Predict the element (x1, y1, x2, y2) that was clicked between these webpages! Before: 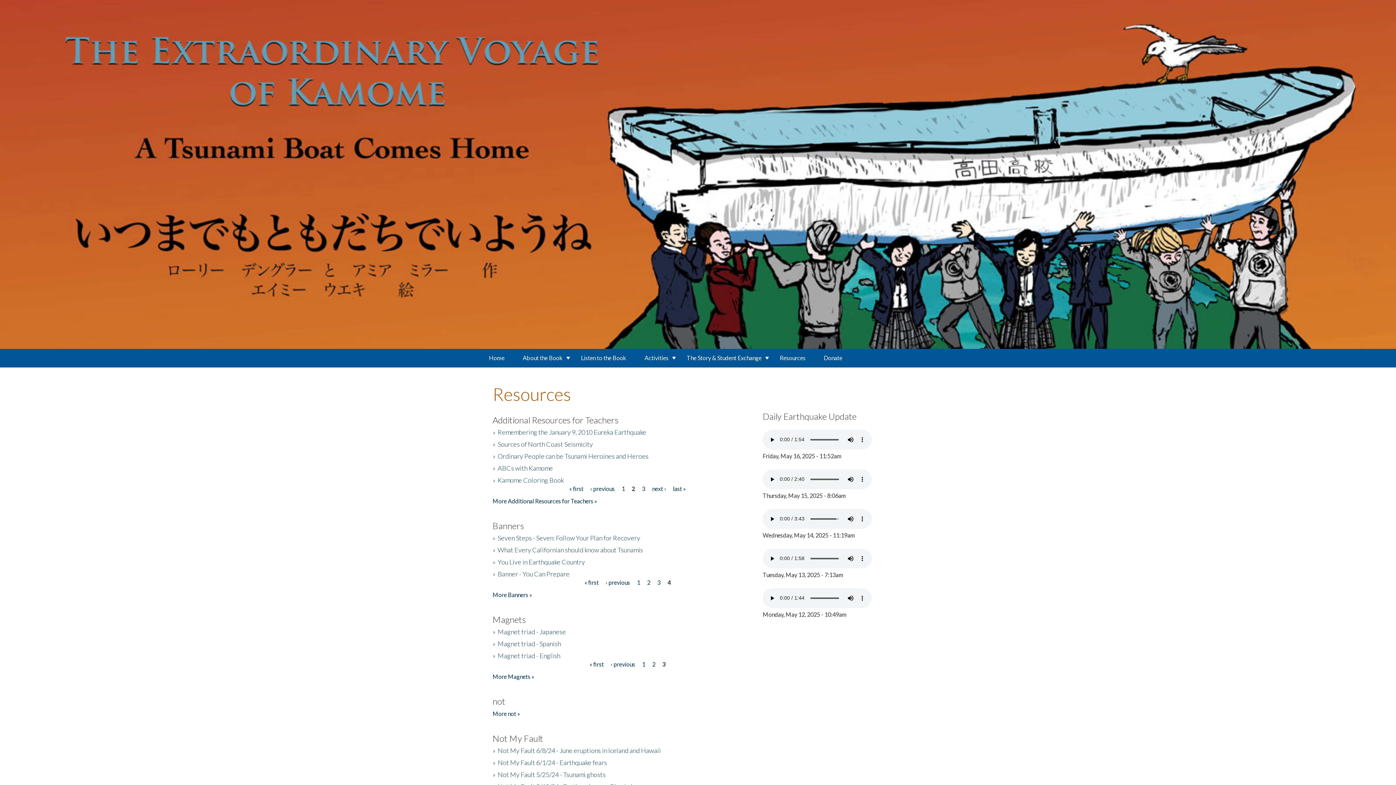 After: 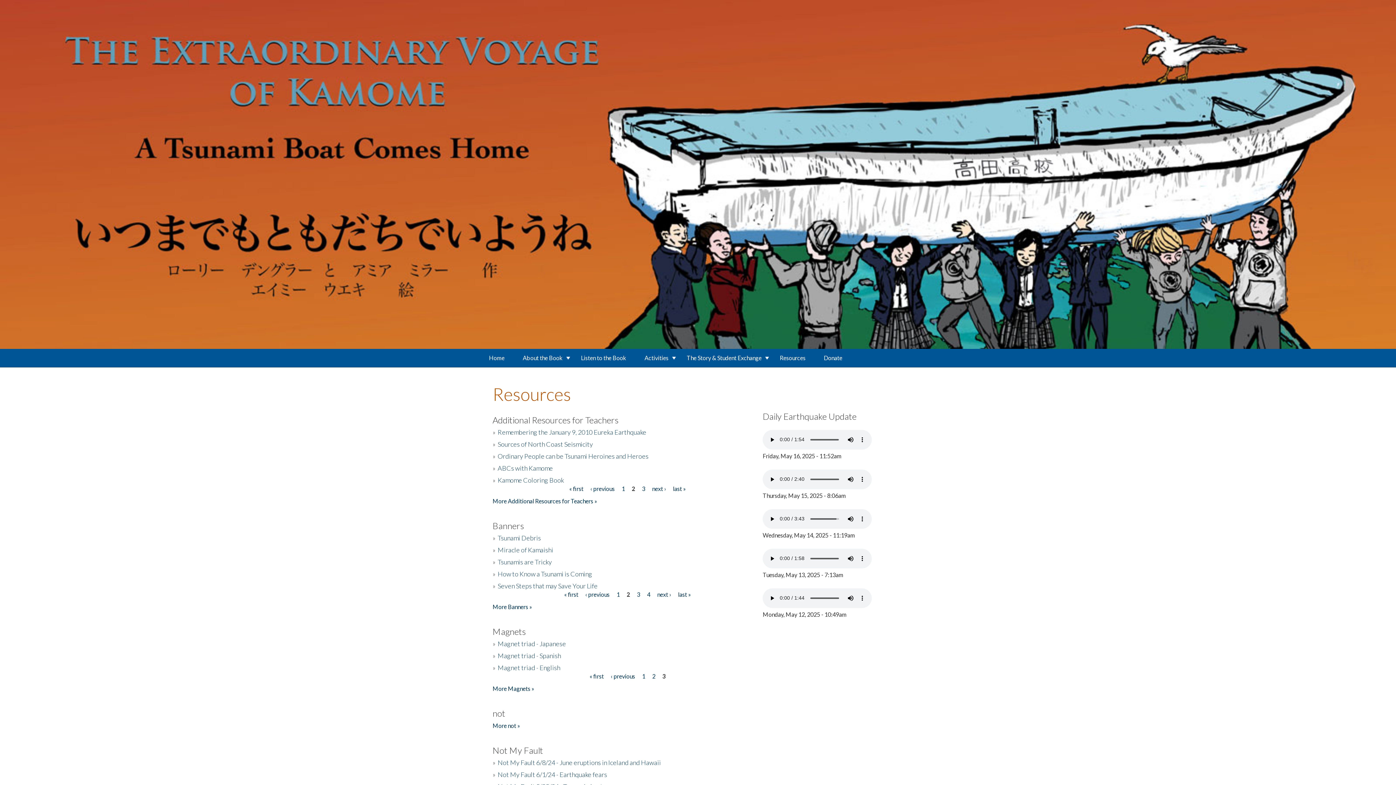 Action: label: 2 bbox: (647, 579, 650, 586)